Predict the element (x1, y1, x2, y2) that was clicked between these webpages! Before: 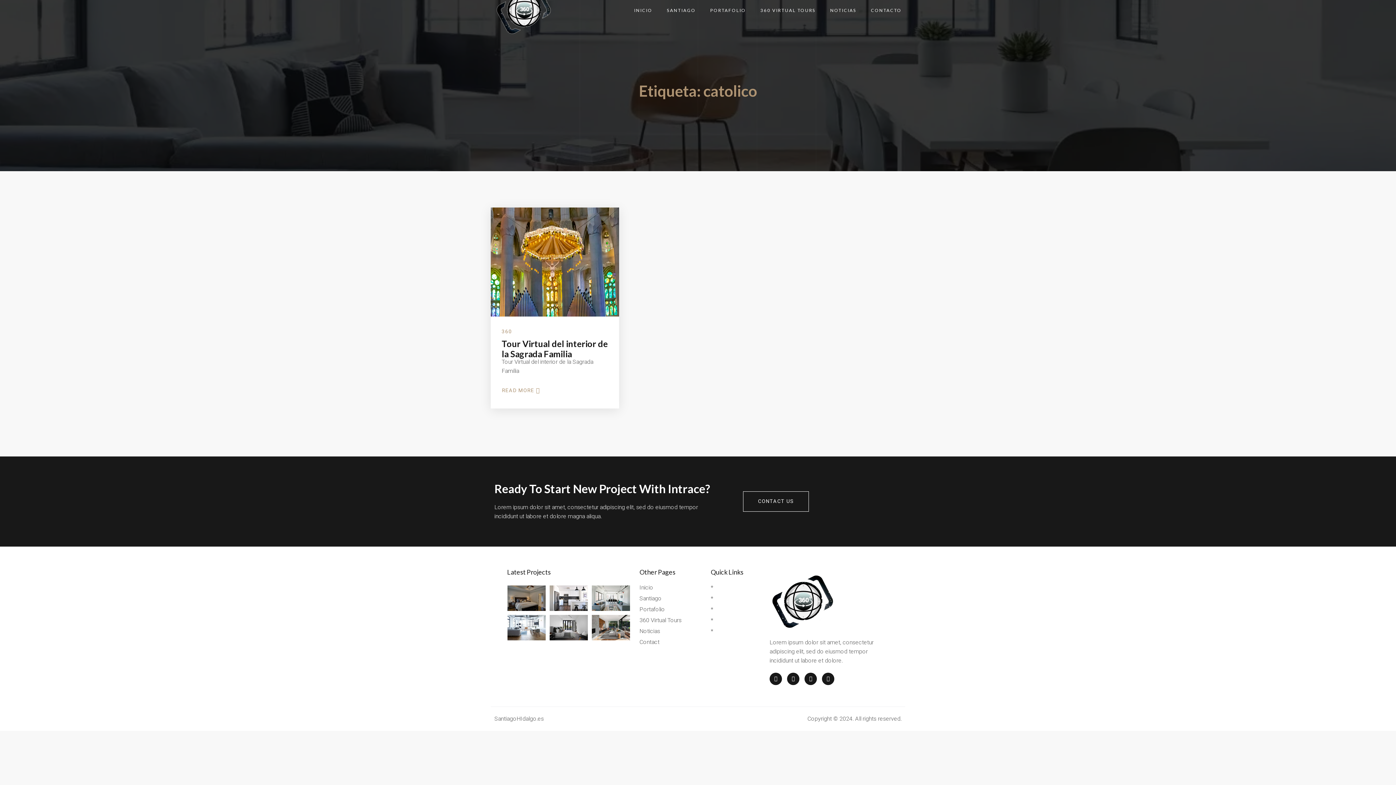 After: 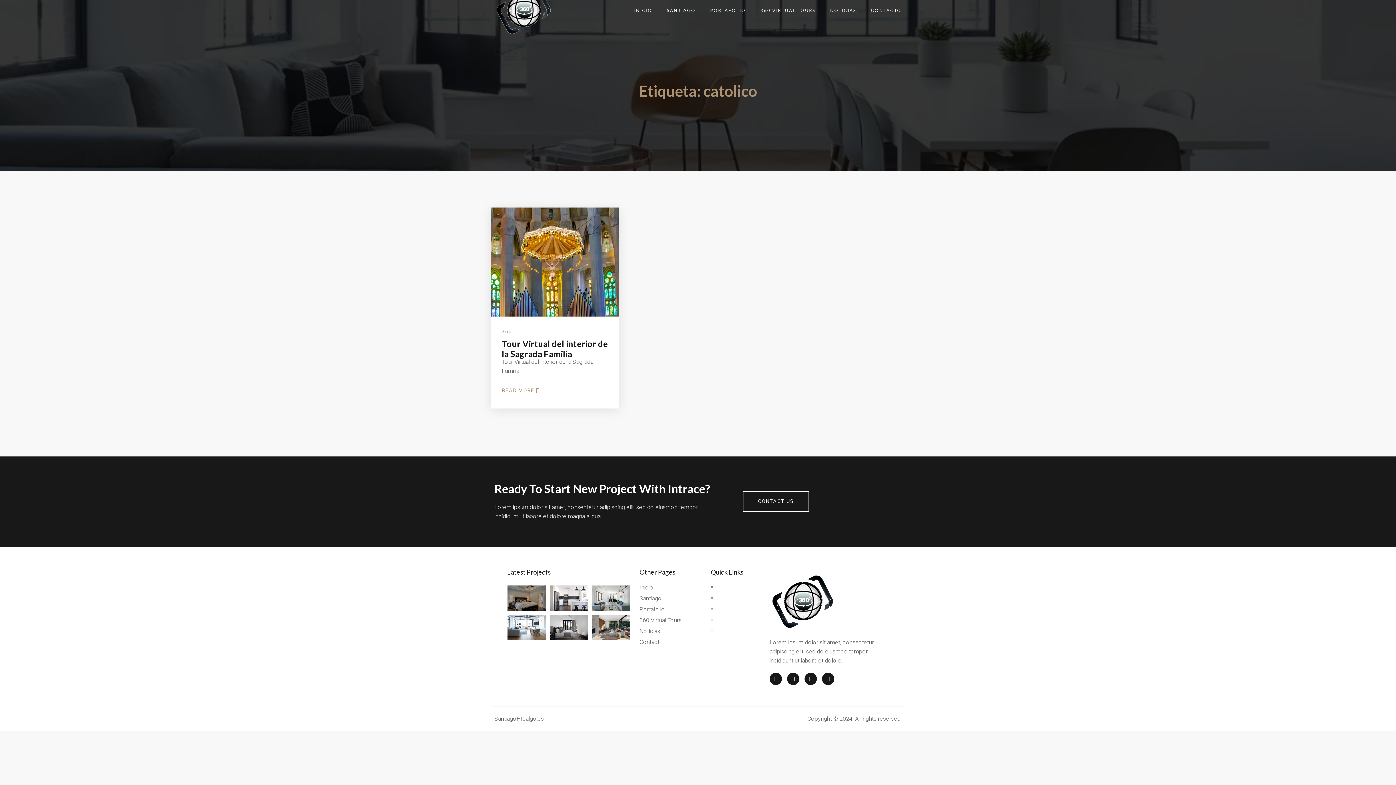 Action: bbox: (494, -18, 553, 39)